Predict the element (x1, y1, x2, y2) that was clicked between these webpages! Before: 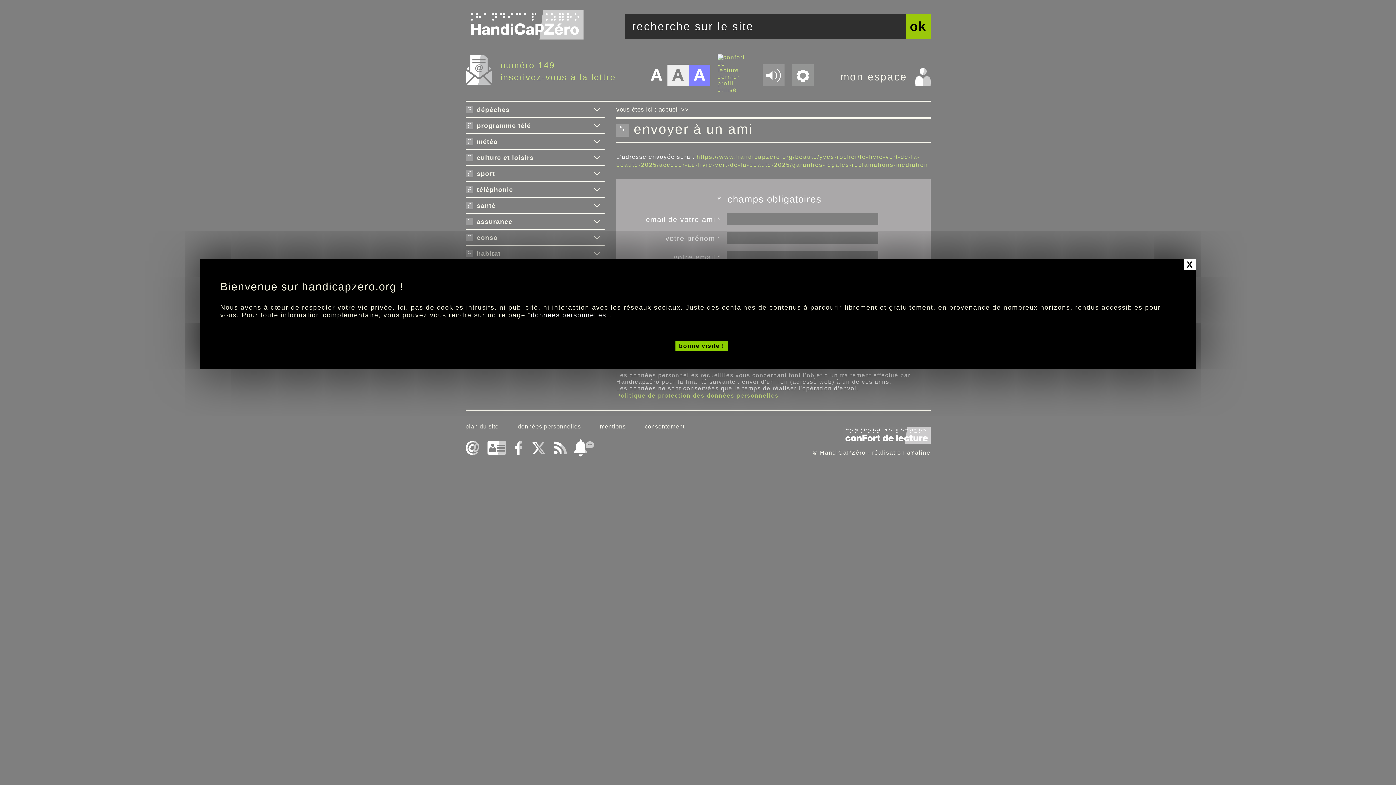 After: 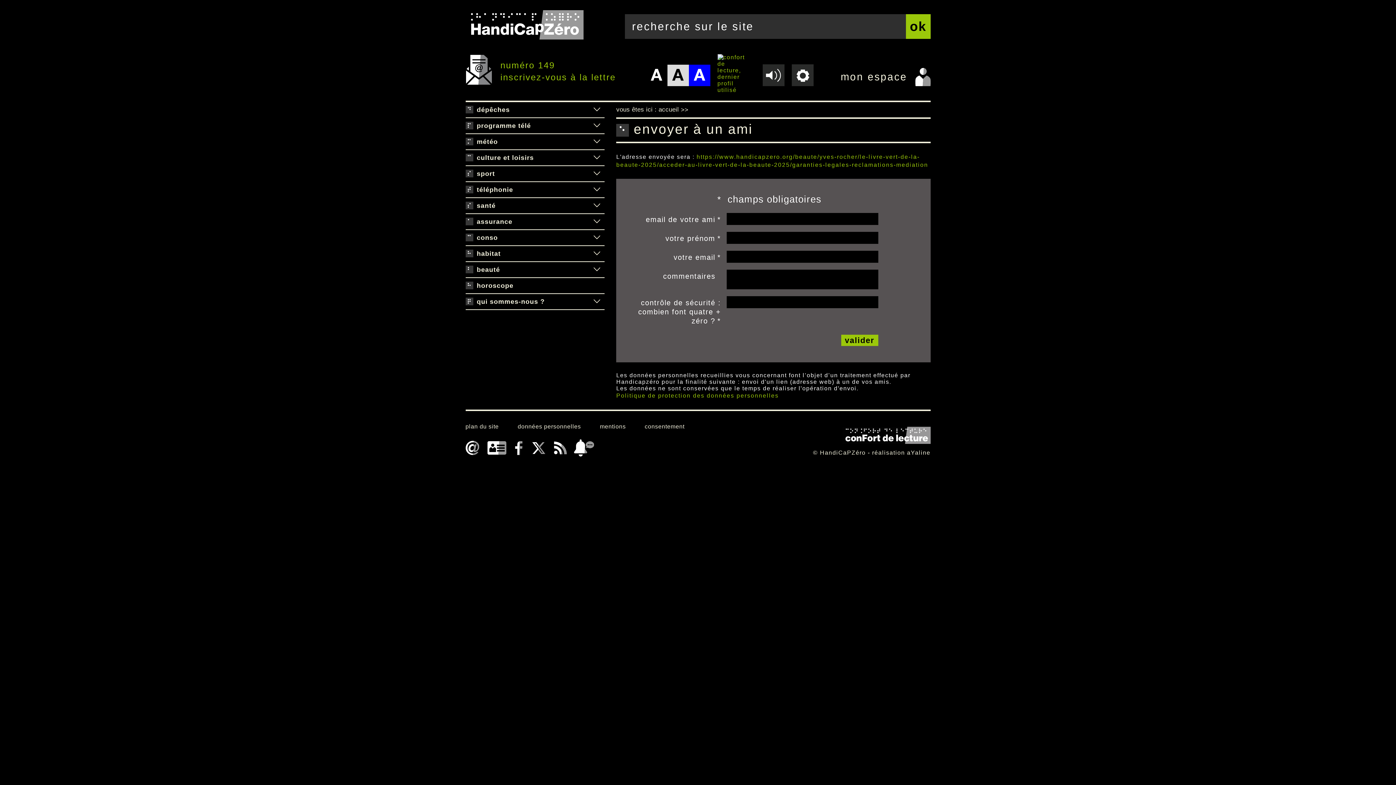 Action: bbox: (1184, 258, 1196, 270) label: X